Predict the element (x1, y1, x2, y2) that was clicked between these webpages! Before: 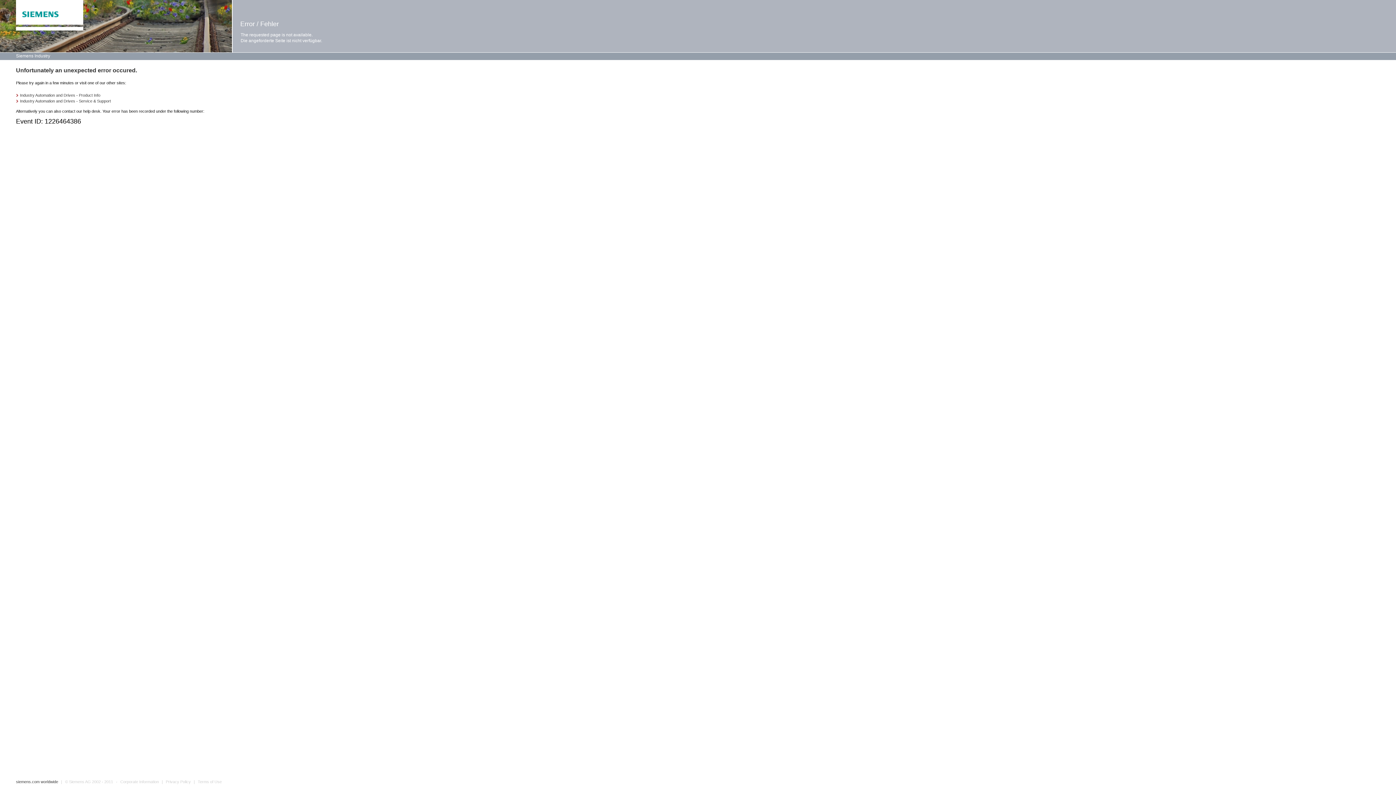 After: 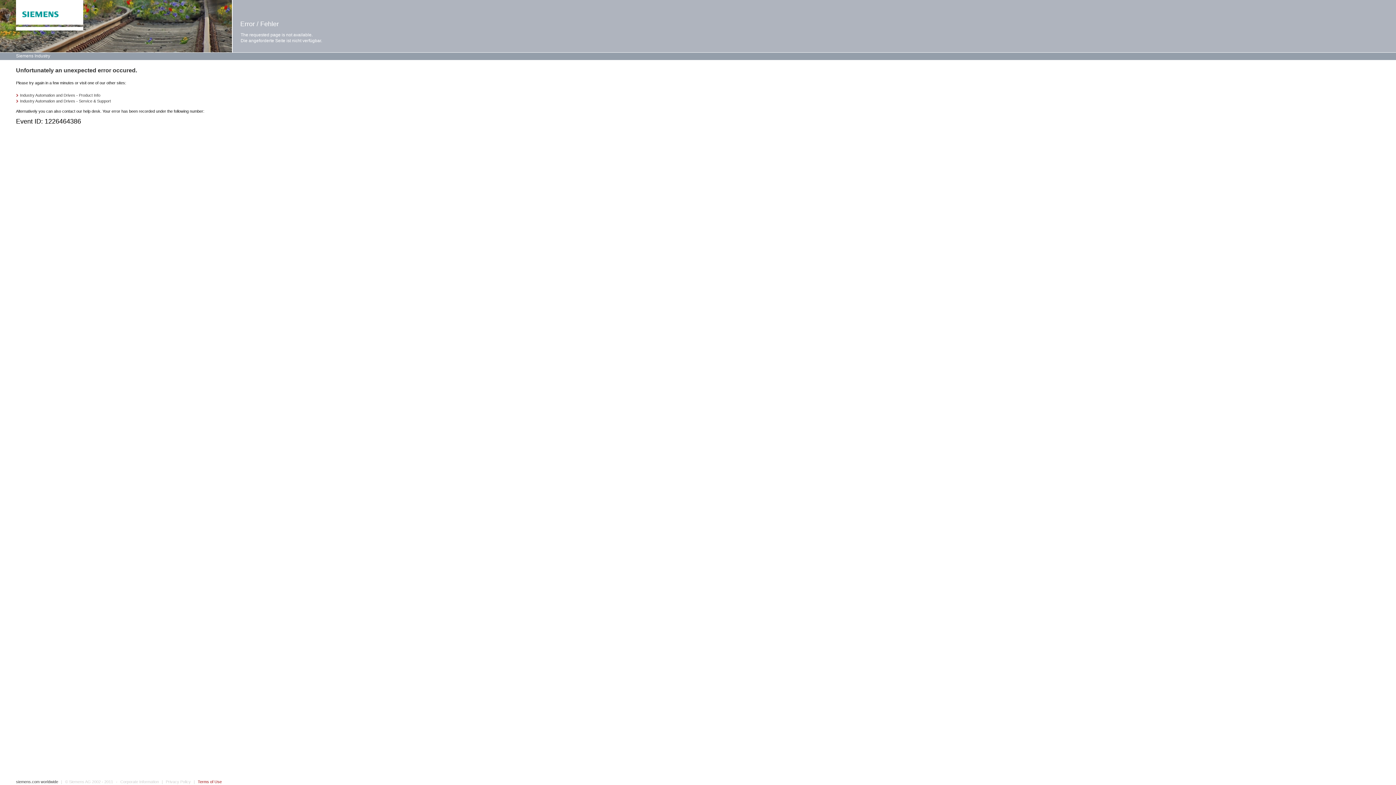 Action: bbox: (197, 780, 221, 784) label: Terms of Use